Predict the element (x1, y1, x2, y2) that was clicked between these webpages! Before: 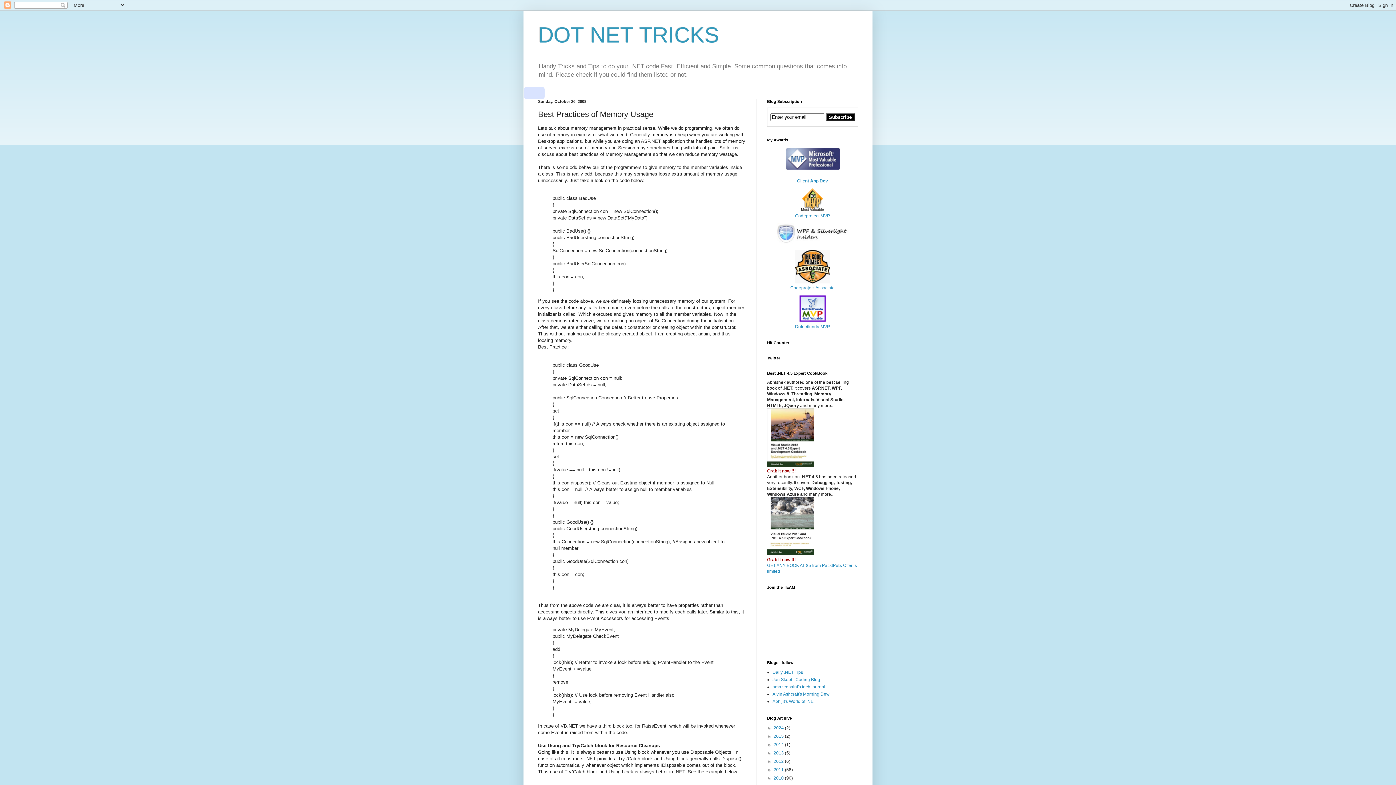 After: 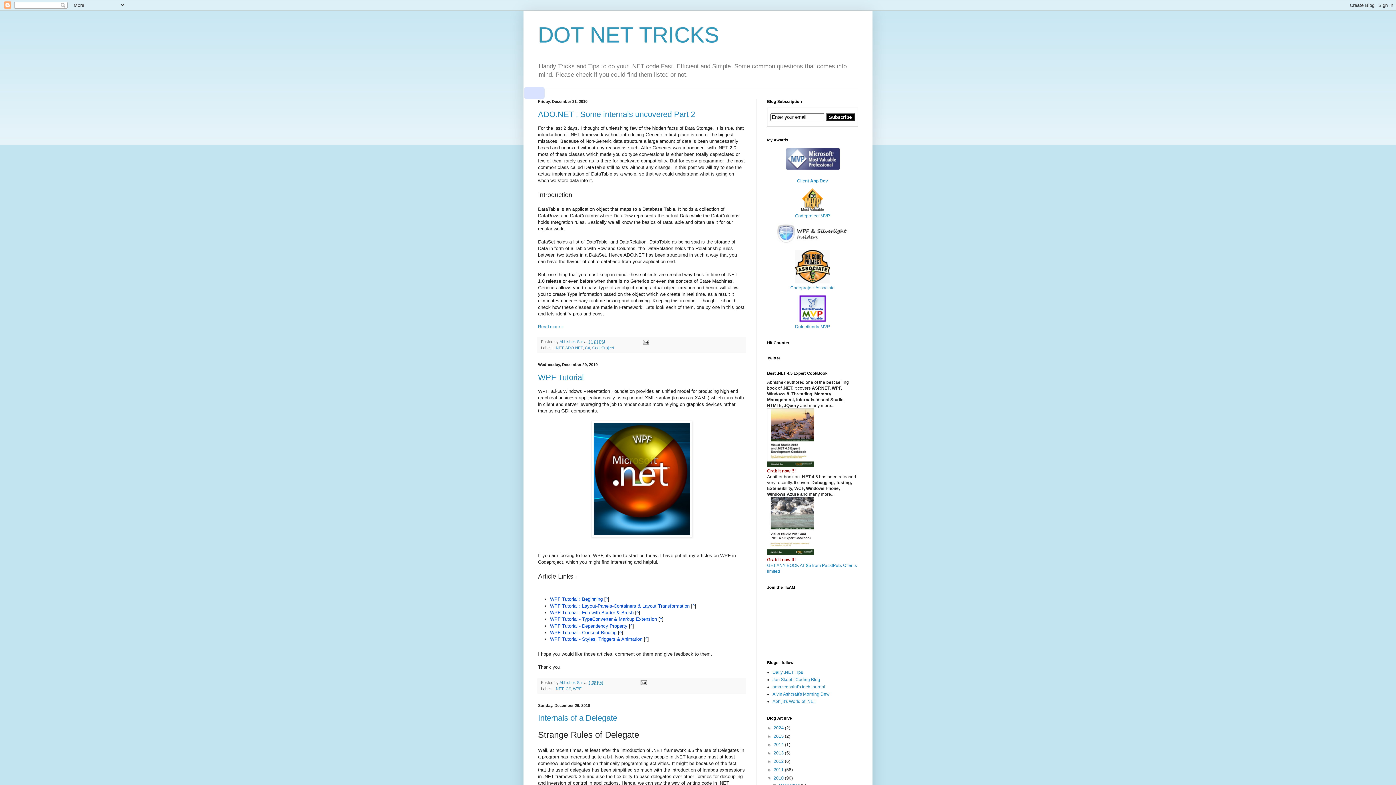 Action: label: 2010  bbox: (773, 776, 785, 781)